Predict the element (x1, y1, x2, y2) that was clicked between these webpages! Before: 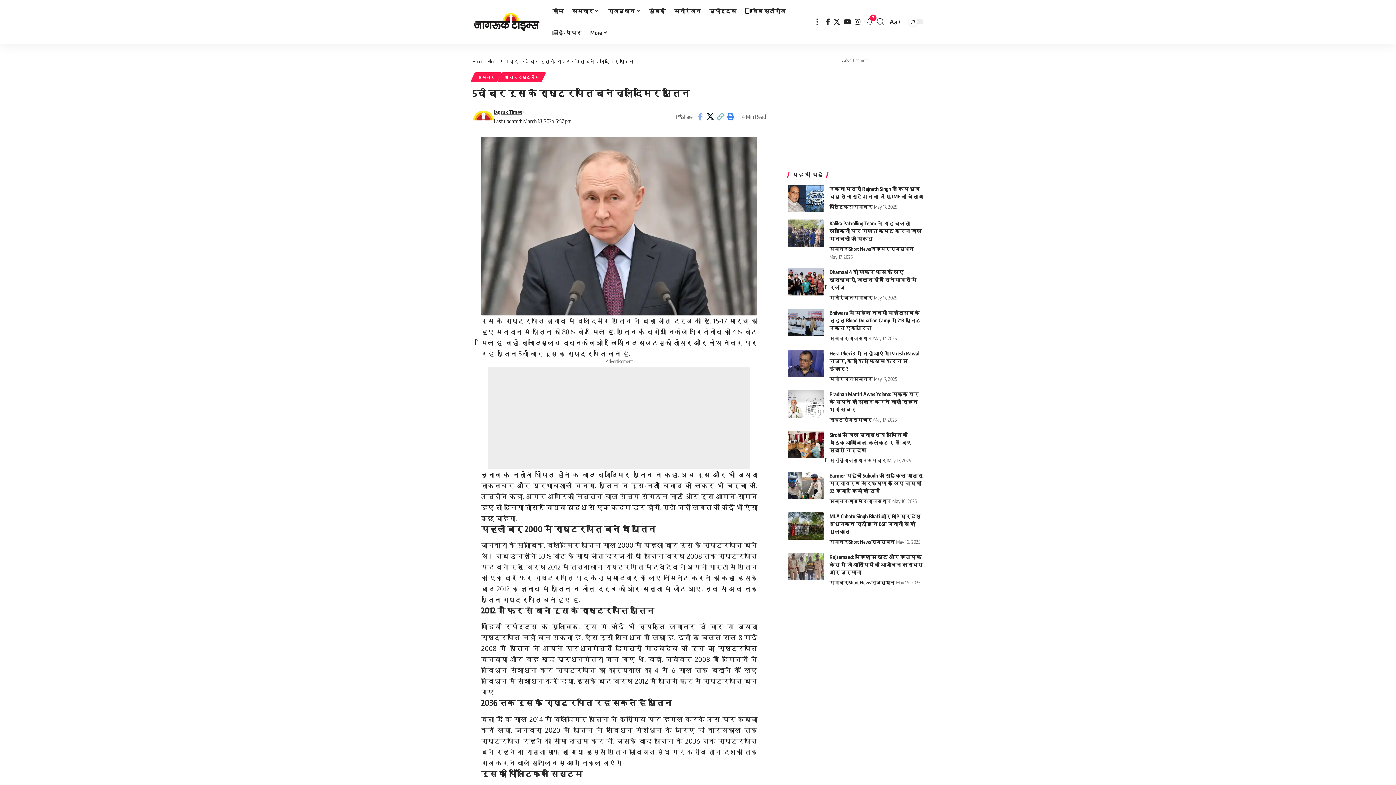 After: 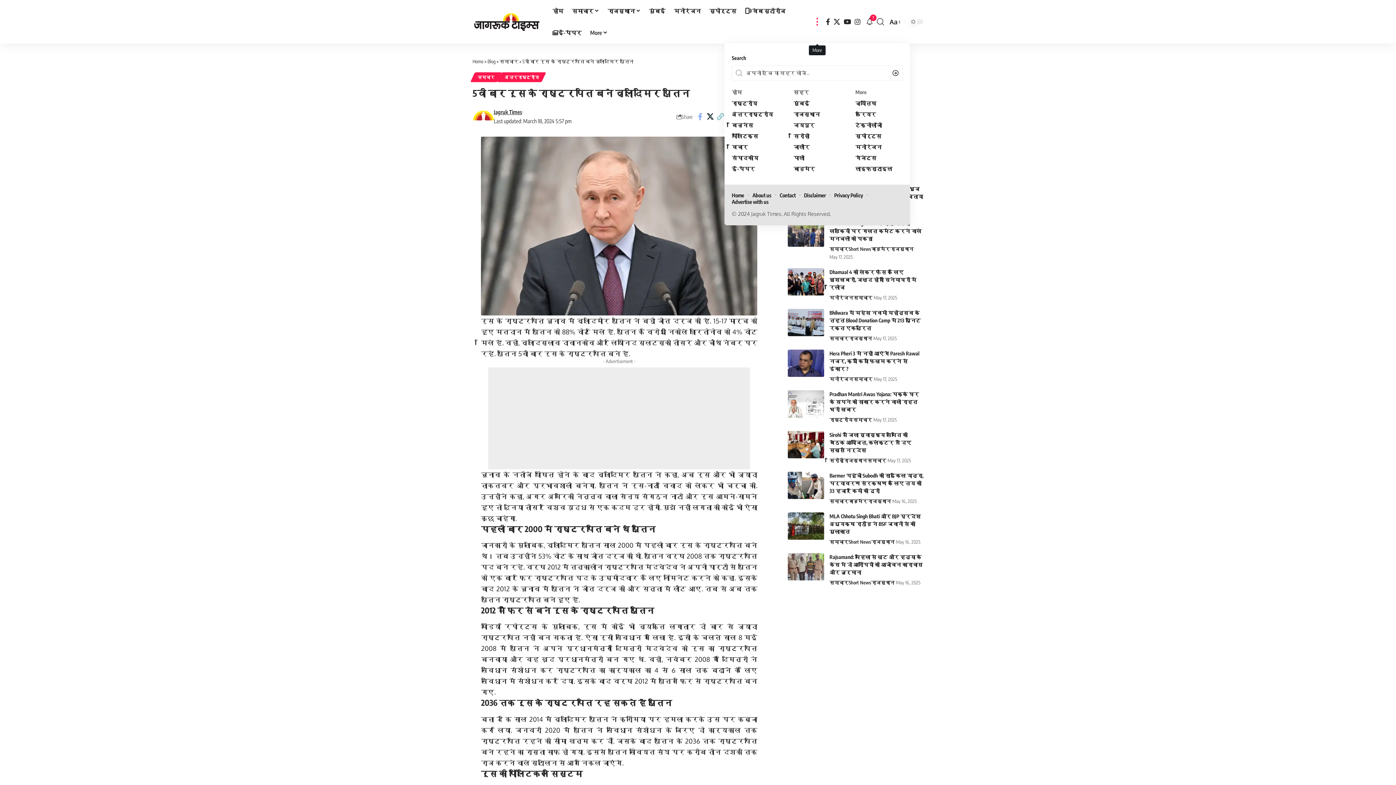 Action: bbox: (812, 0, 822, 43) label: more